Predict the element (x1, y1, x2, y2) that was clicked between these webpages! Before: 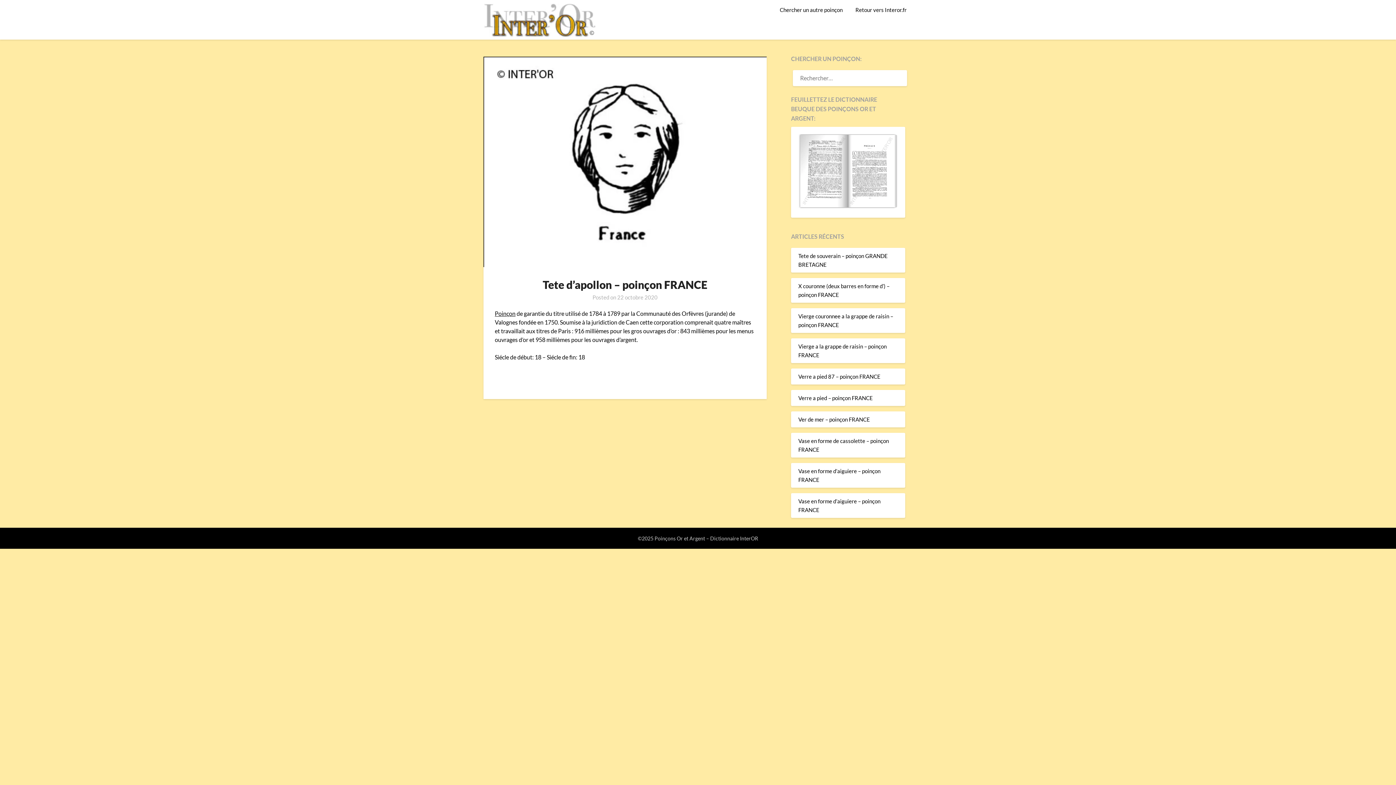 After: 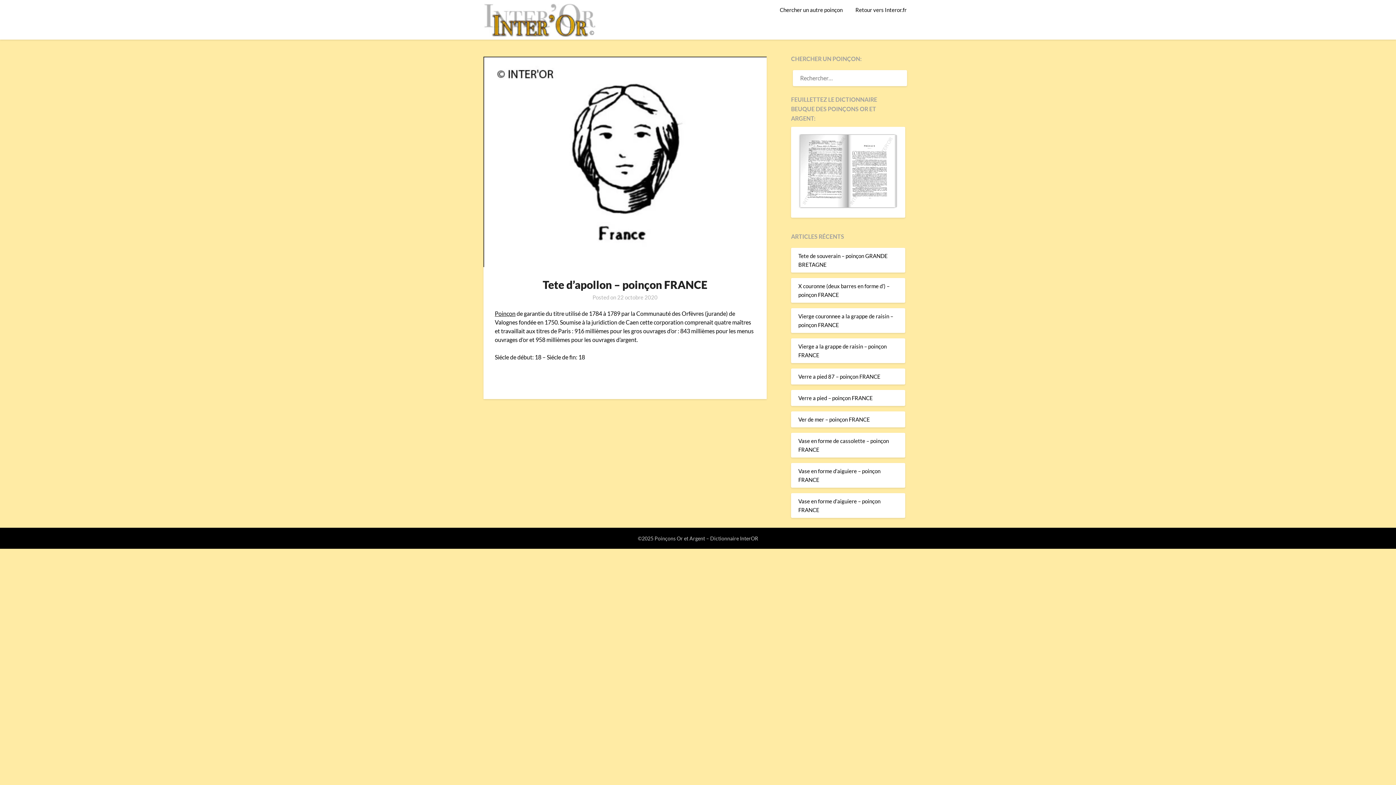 Action: bbox: (617, 294, 657, 300) label: 22 octobre 2020